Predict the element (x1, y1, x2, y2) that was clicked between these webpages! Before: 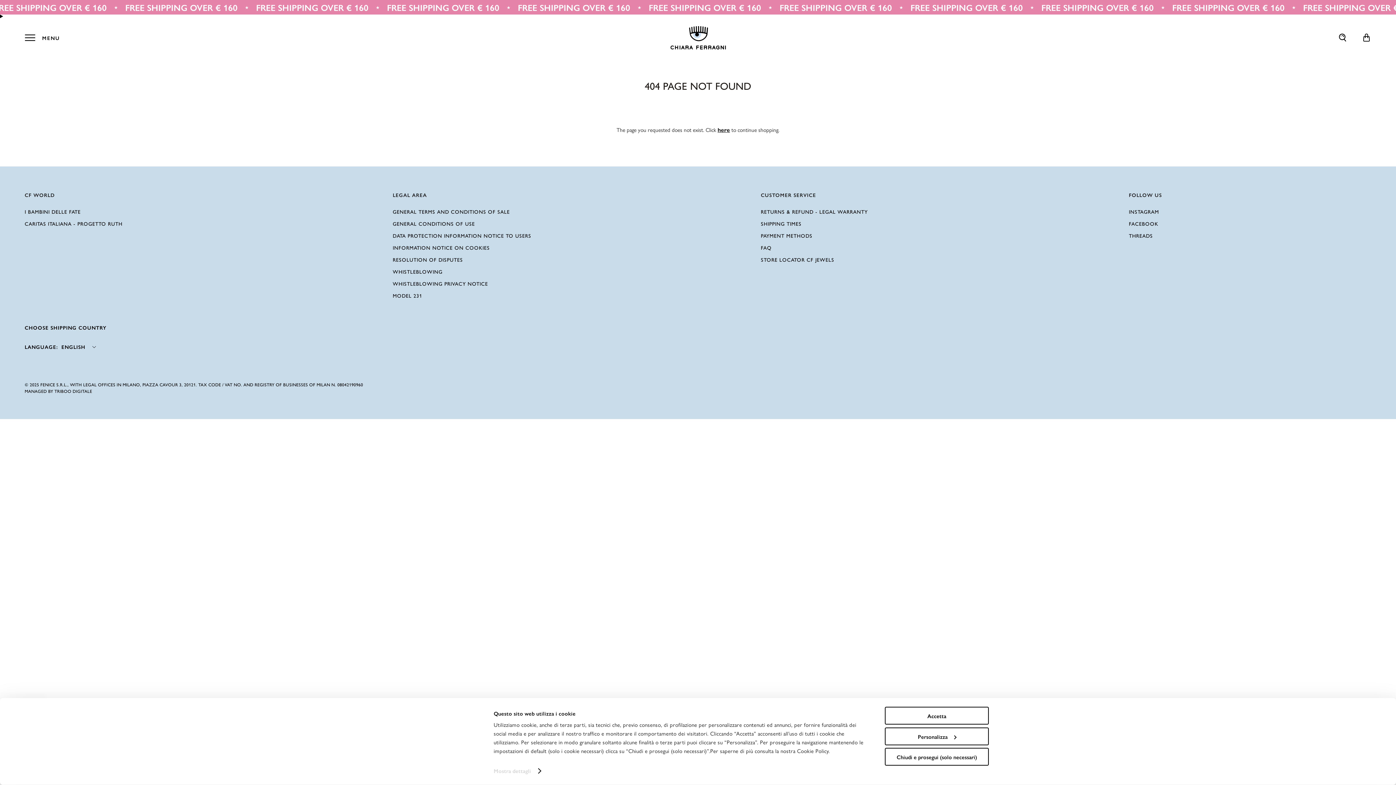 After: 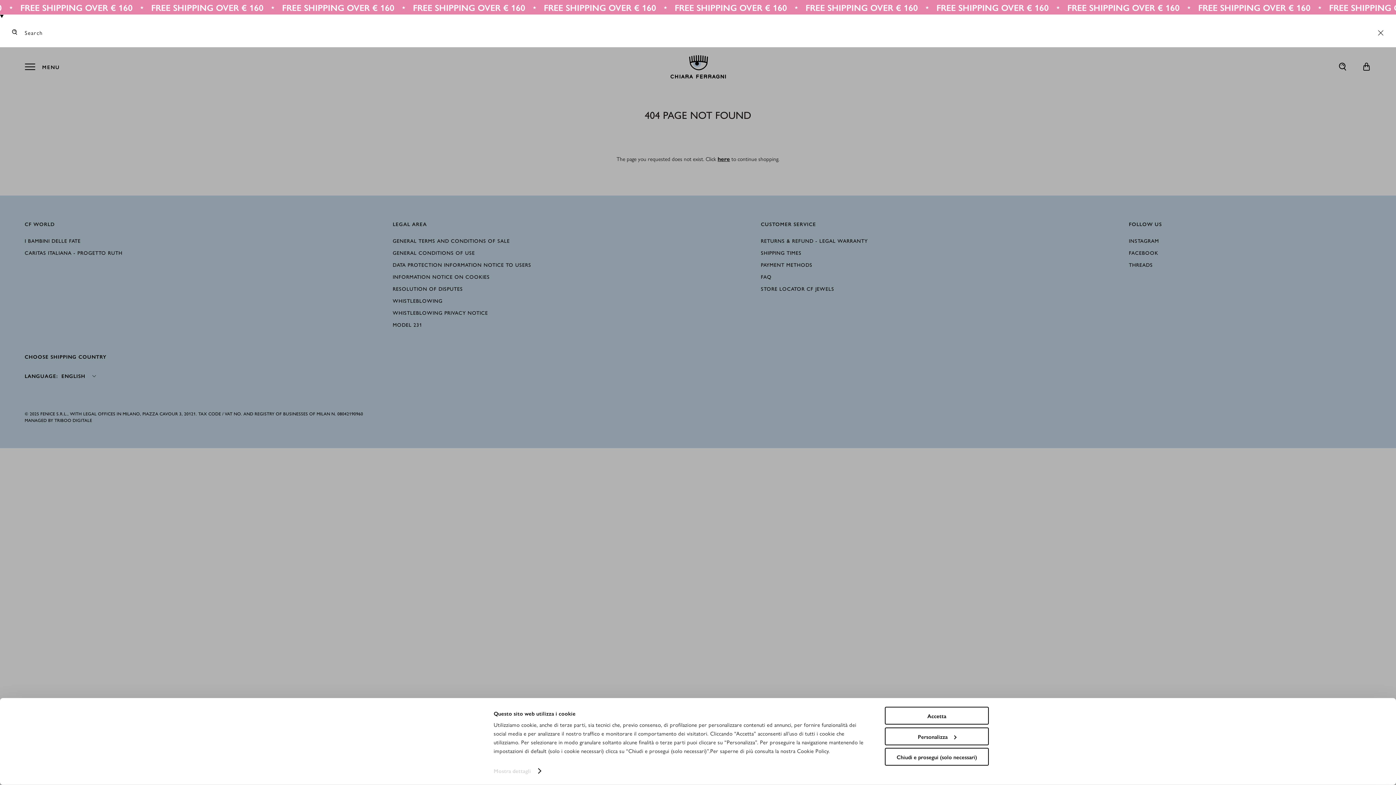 Action: bbox: (1332, 31, 1353, 44)